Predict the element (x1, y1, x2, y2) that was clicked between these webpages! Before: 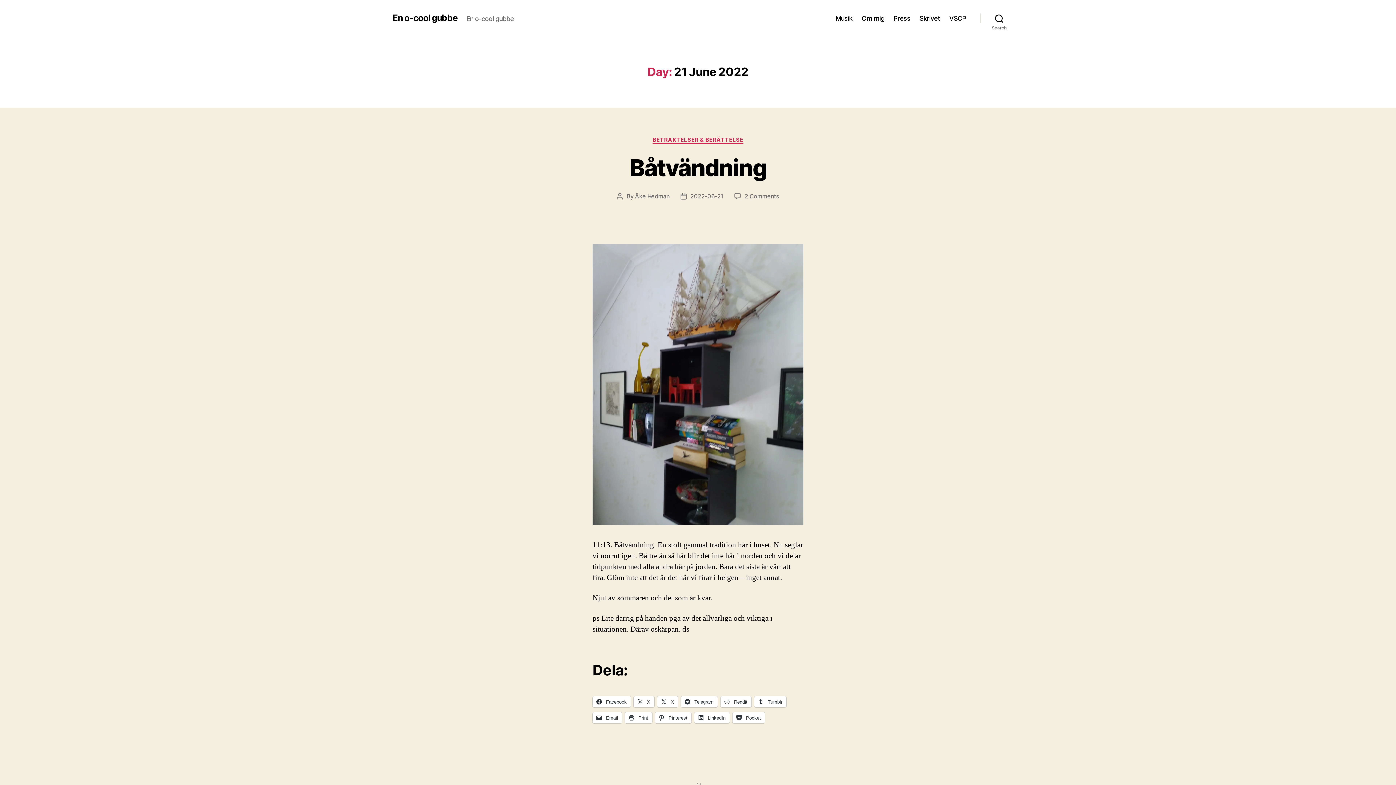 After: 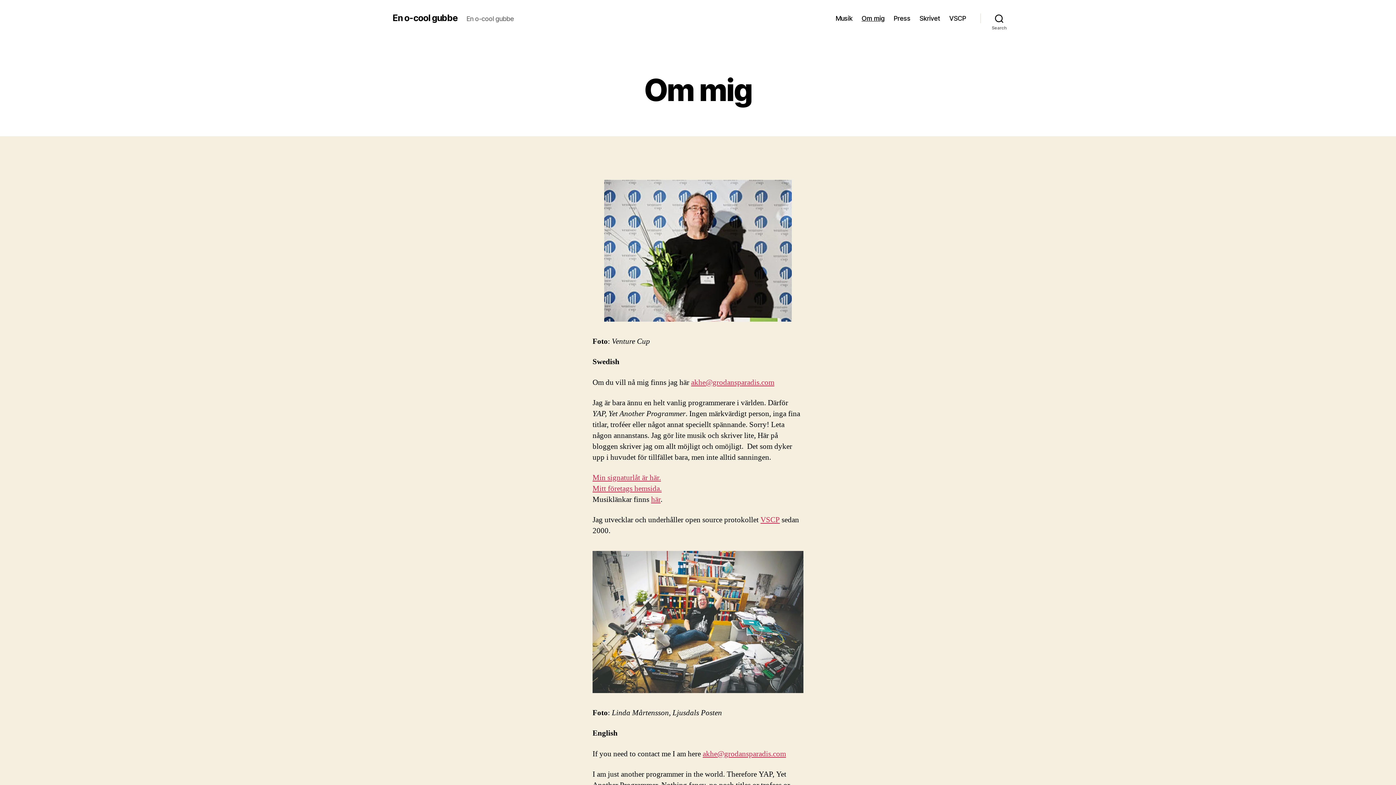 Action: label: Om mig bbox: (861, 14, 884, 22)